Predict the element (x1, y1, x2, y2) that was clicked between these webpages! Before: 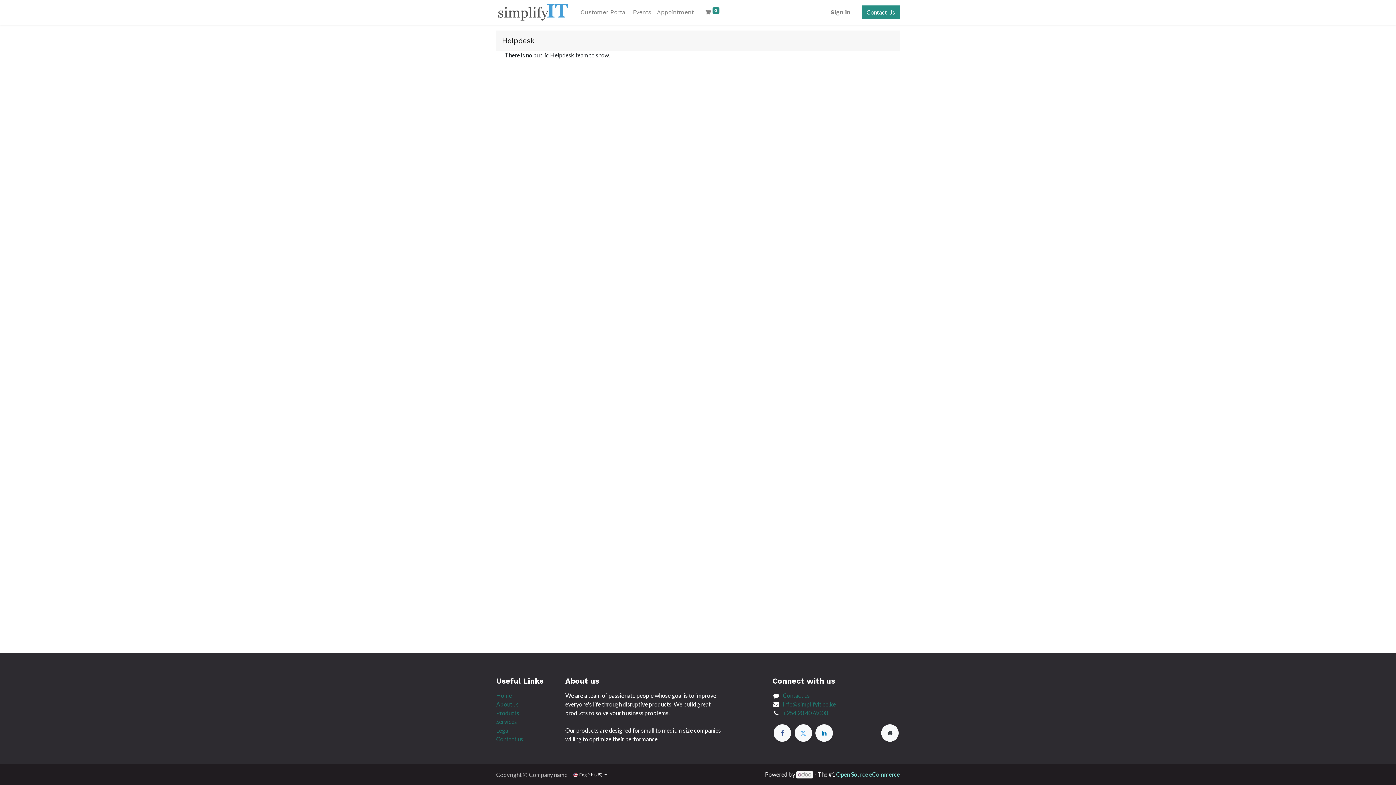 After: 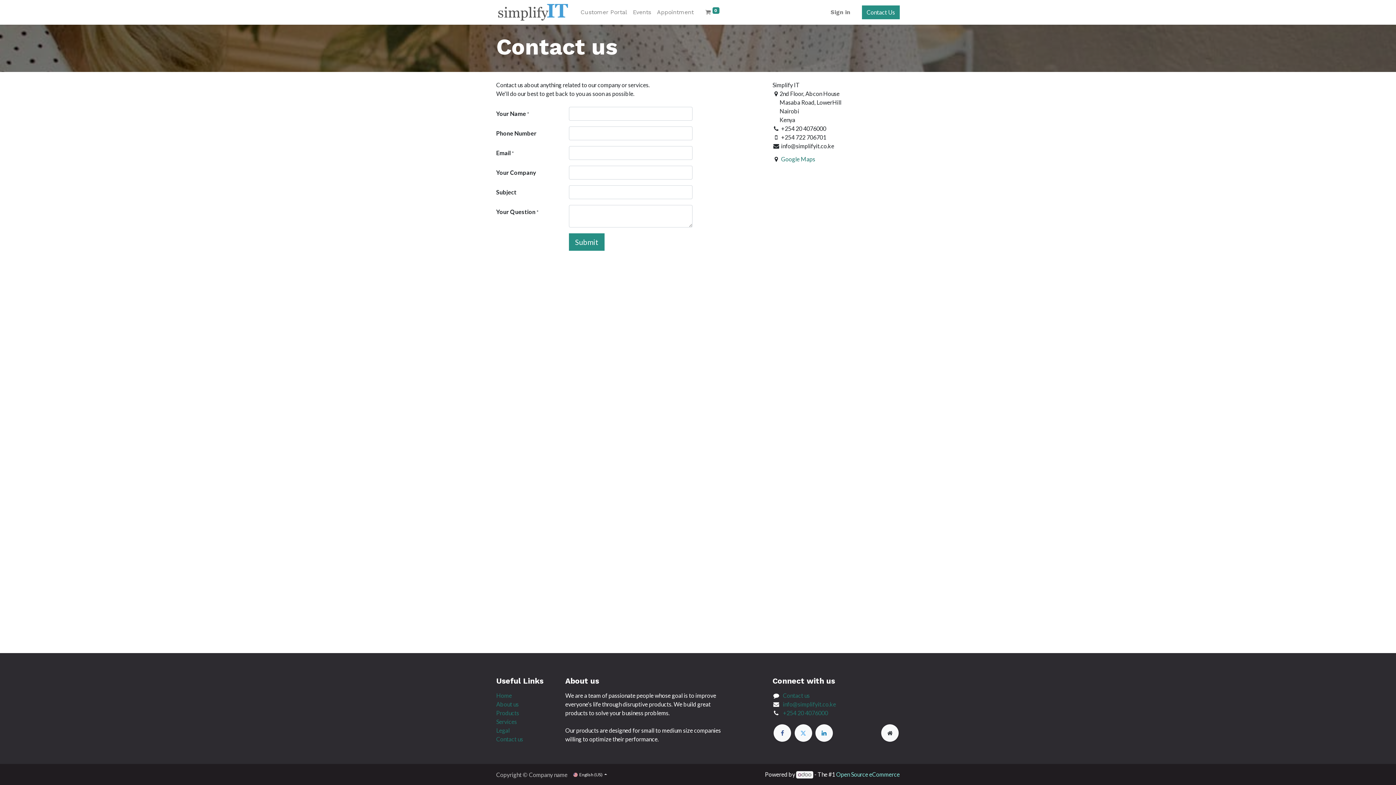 Action: label: Contact us bbox: (496, 736, 523, 742)